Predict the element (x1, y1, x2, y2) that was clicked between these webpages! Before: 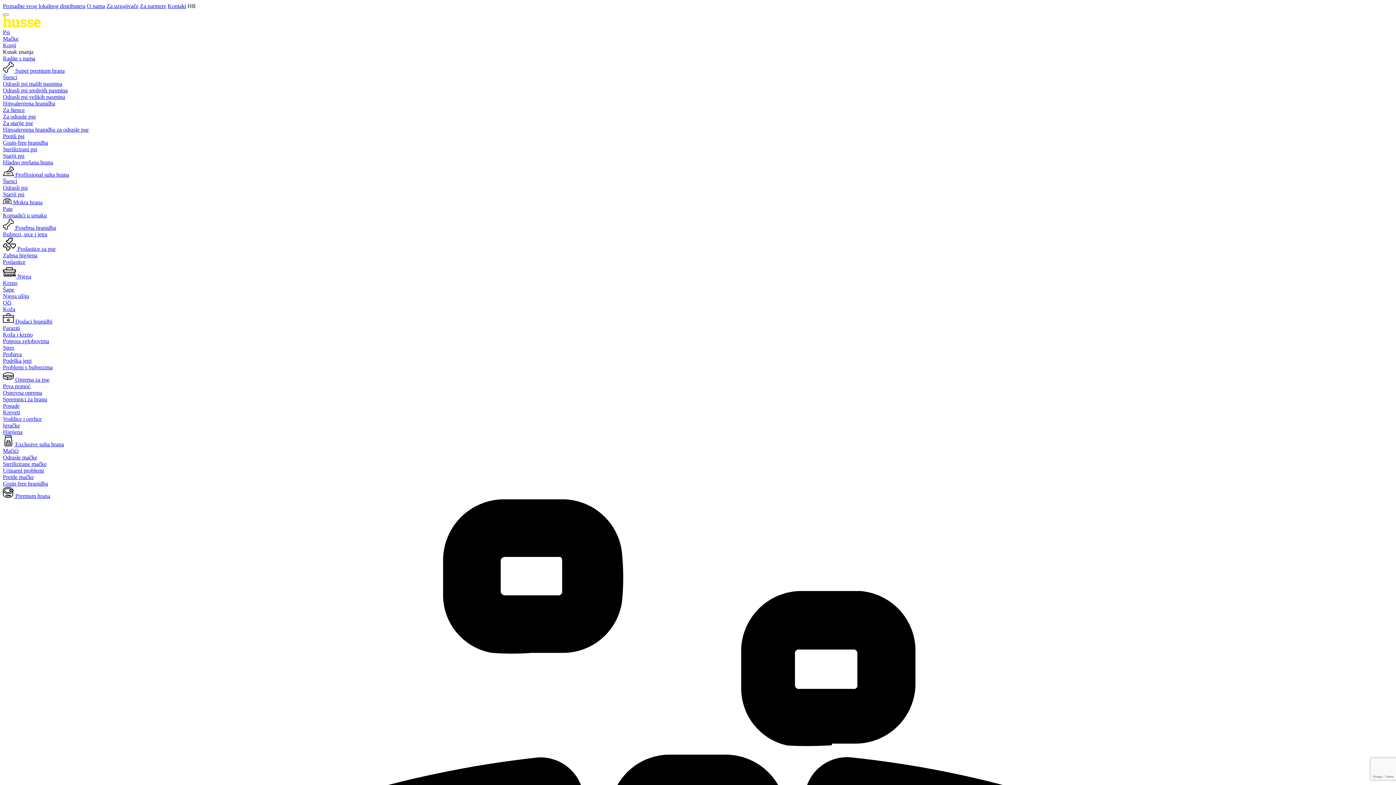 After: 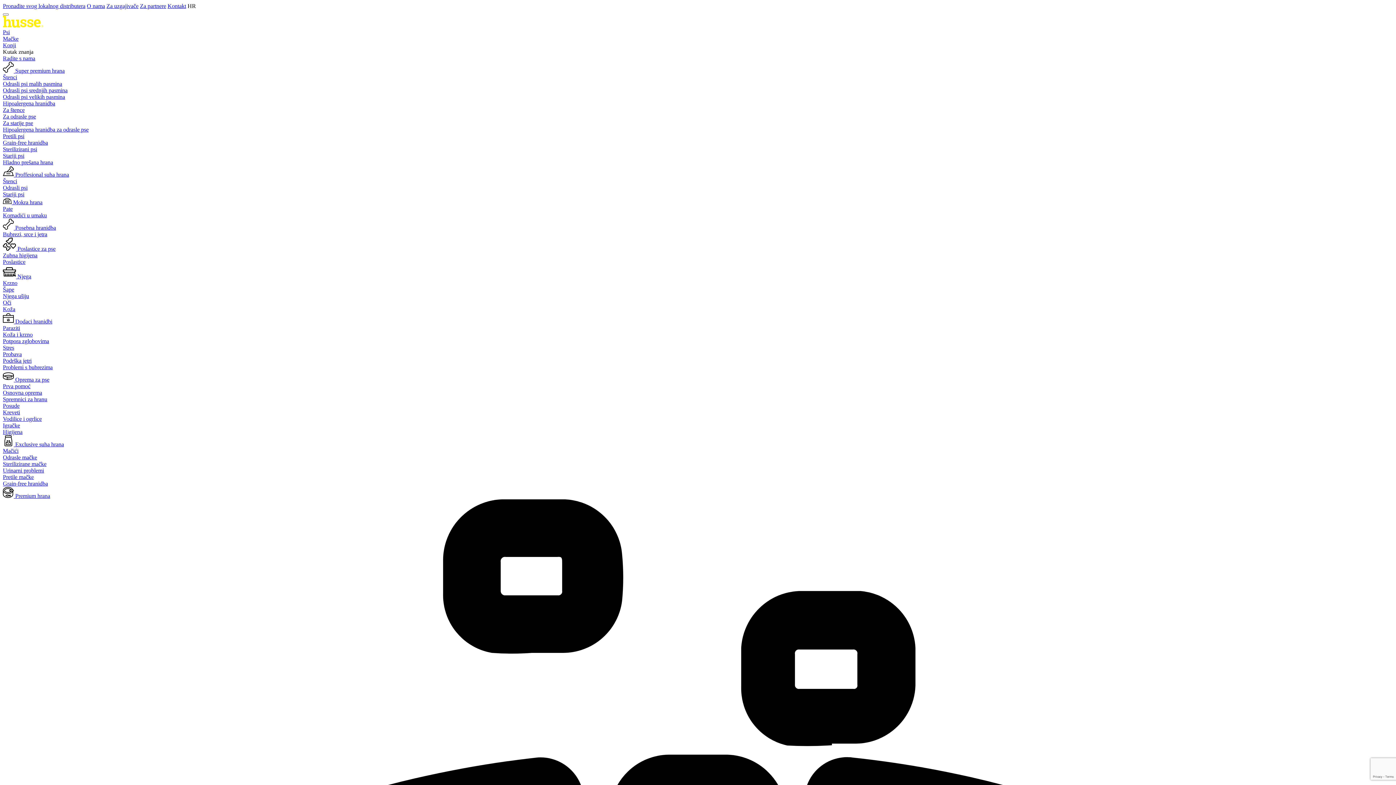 Action: bbox: (2, 493, 50, 499) label:  Premium hrana